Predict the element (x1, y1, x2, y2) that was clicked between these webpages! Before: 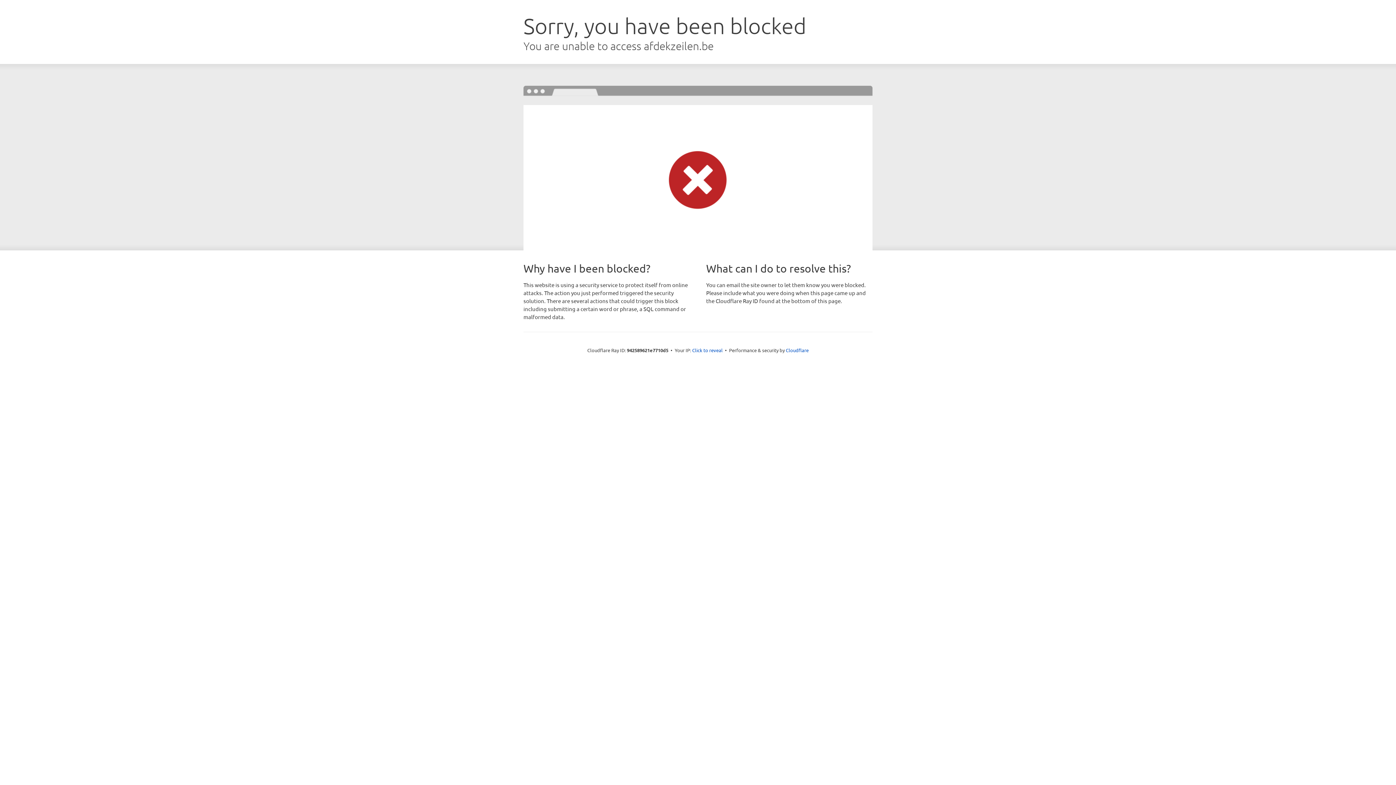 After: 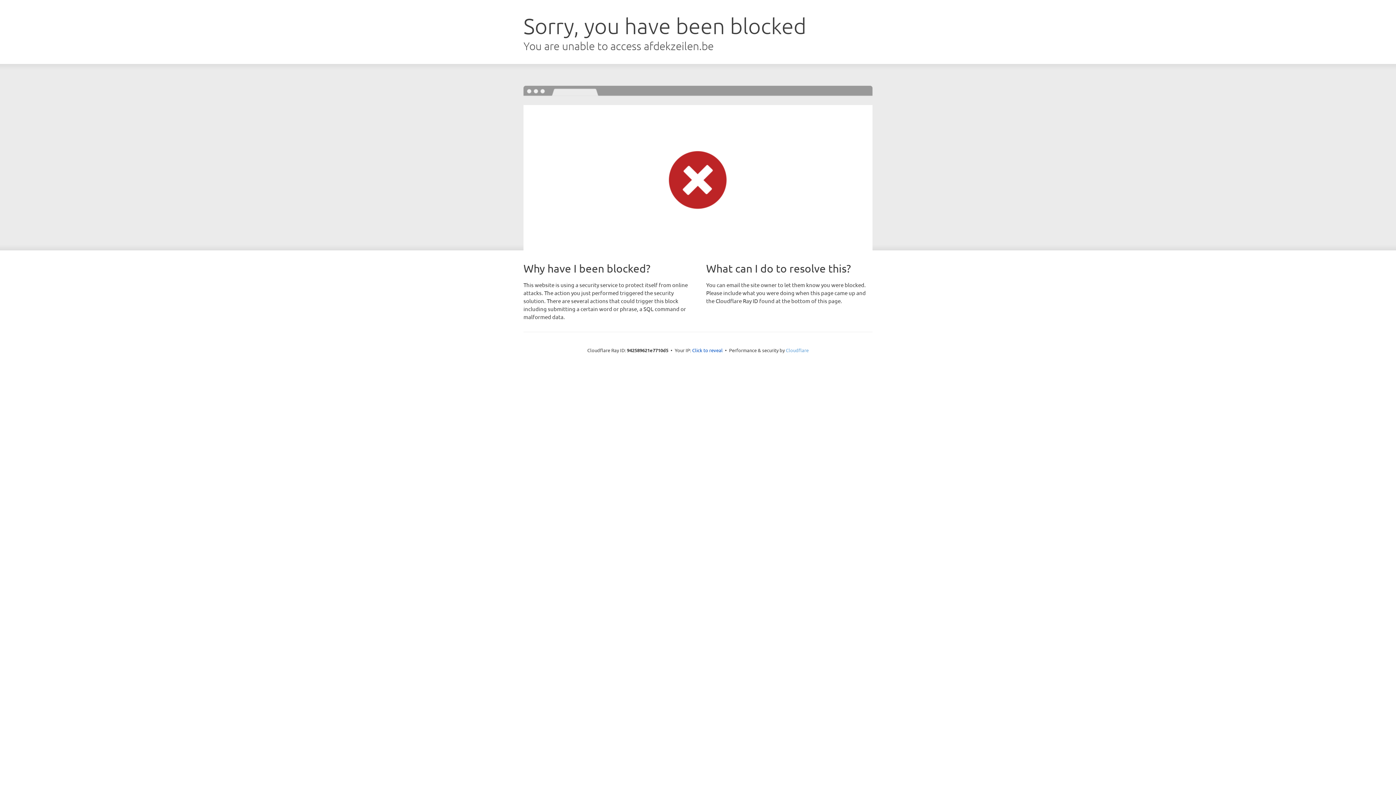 Action: bbox: (786, 347, 808, 353) label: Cloudflare